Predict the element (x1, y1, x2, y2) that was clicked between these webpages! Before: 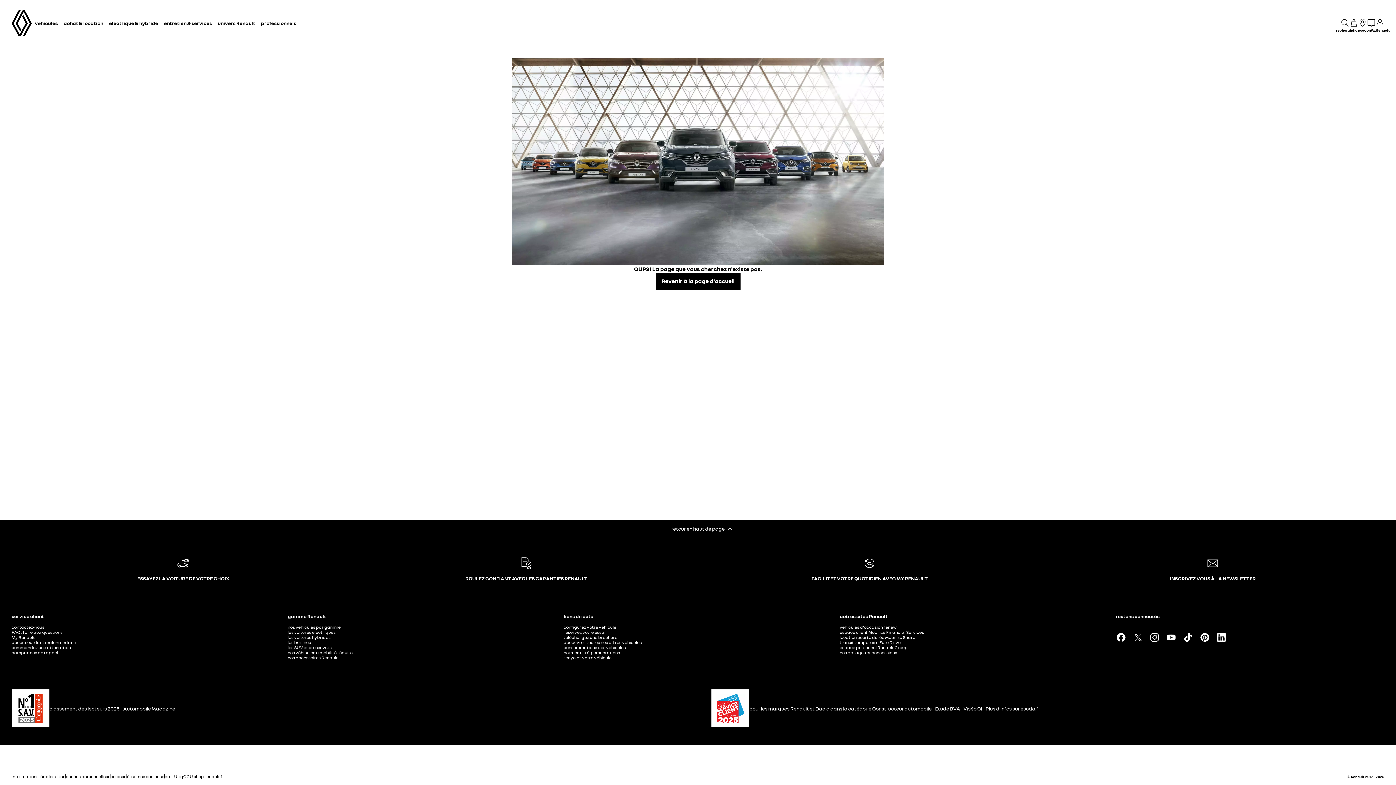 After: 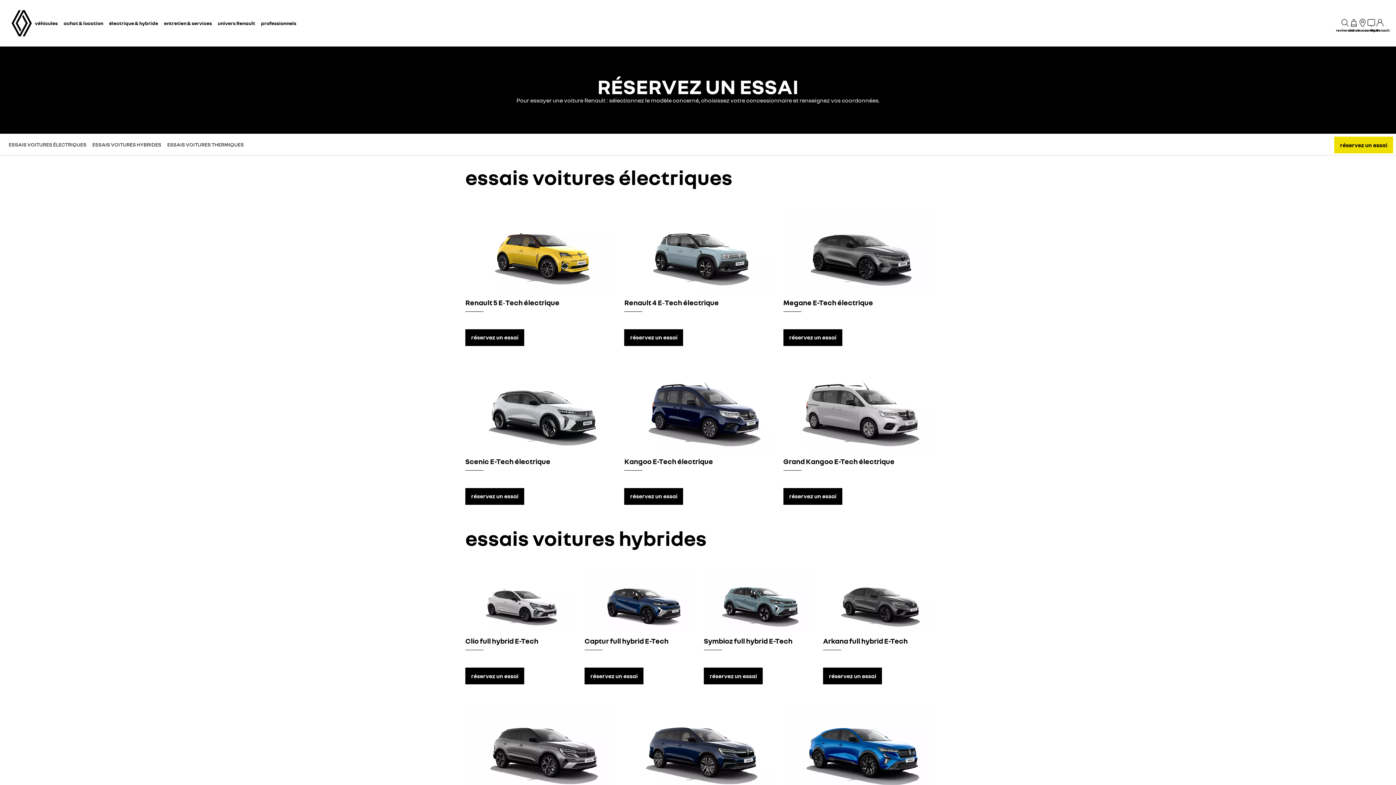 Action: bbox: (563, 629, 605, 635) label: réservez votre essai